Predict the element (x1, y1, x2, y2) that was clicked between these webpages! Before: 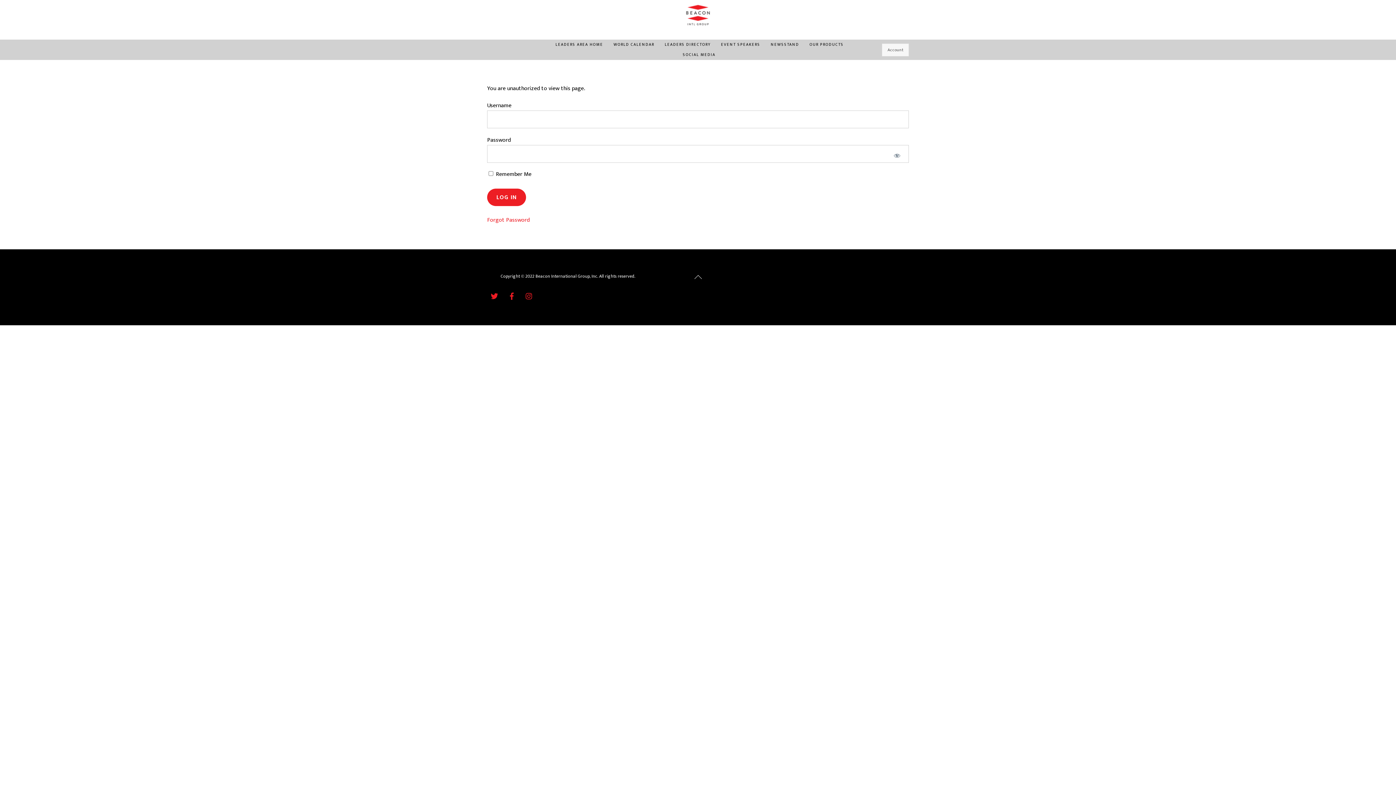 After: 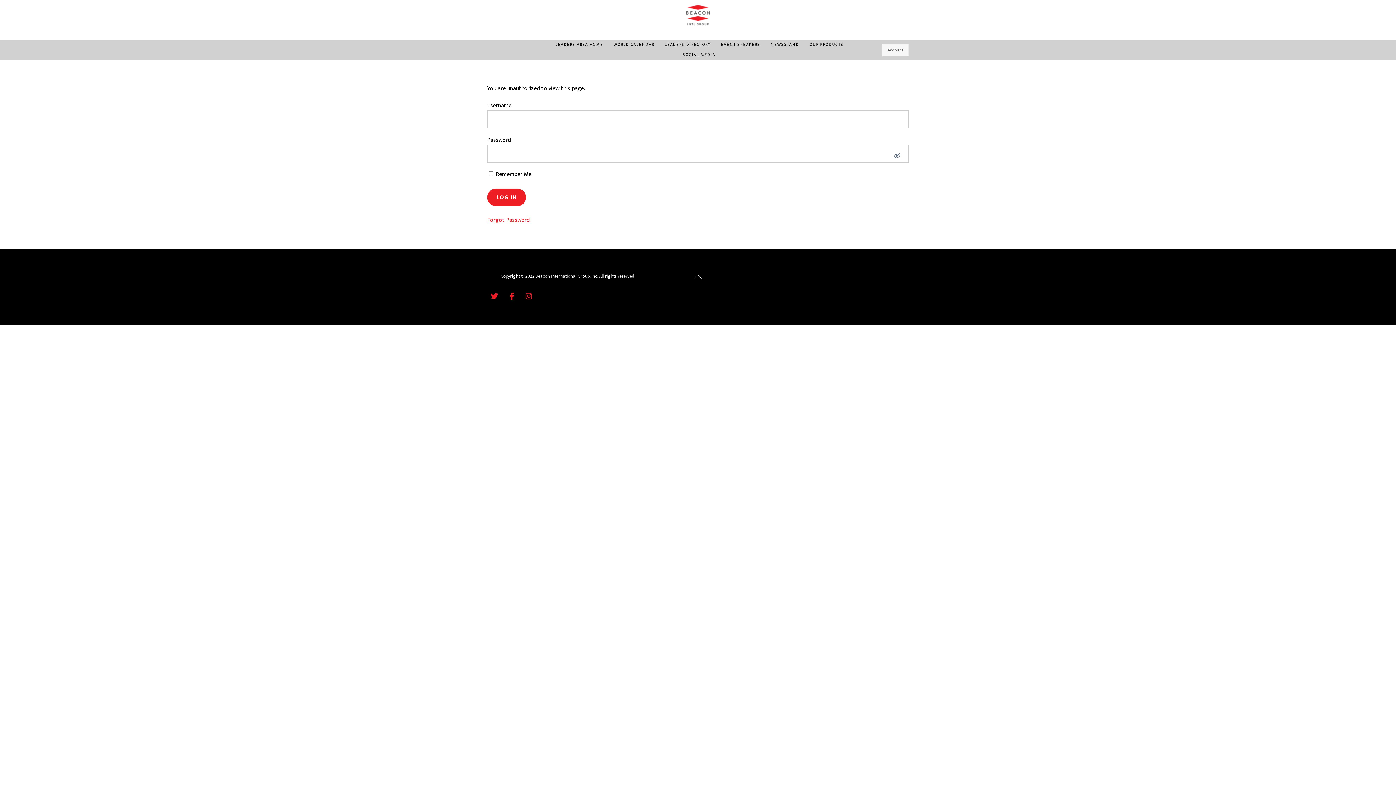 Action: bbox: (885, 145, 909, 166) label: Show password